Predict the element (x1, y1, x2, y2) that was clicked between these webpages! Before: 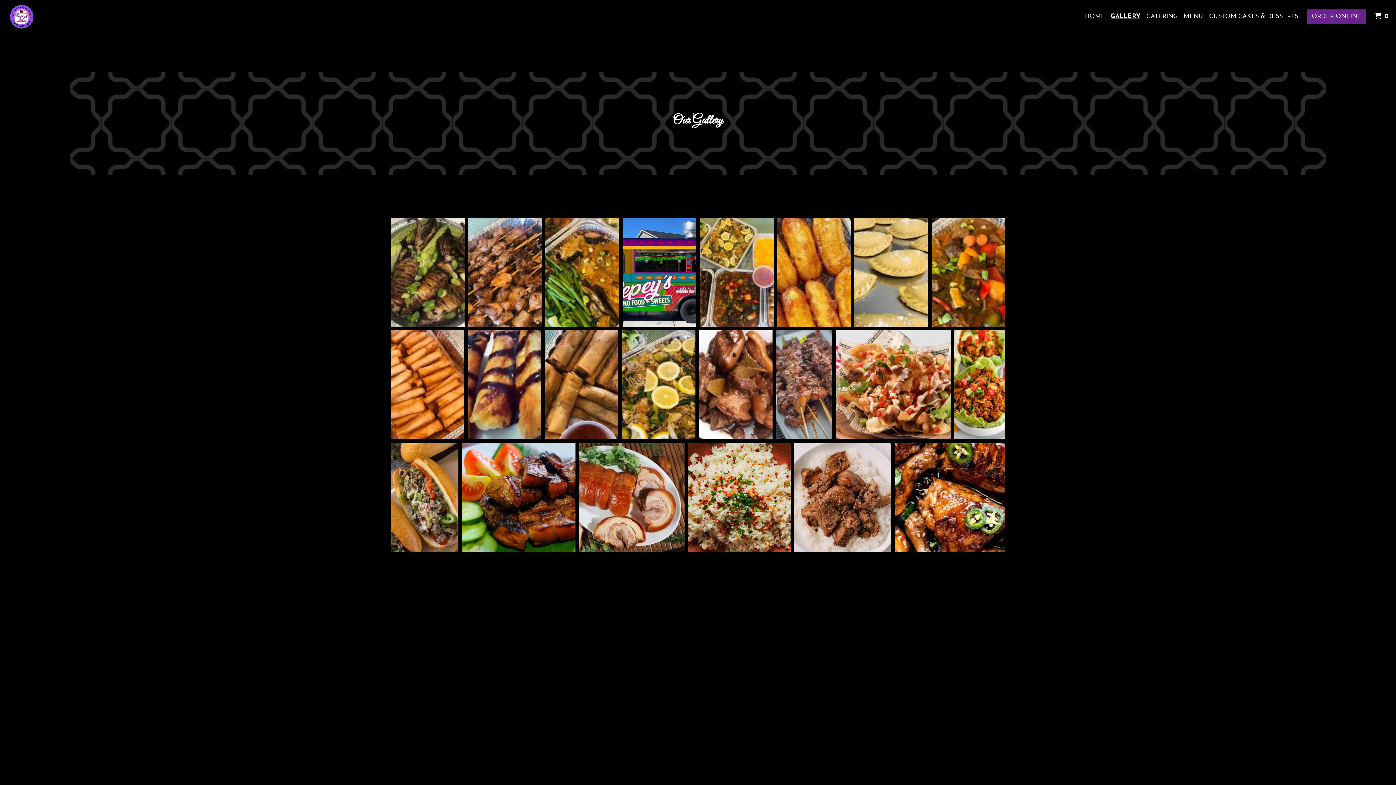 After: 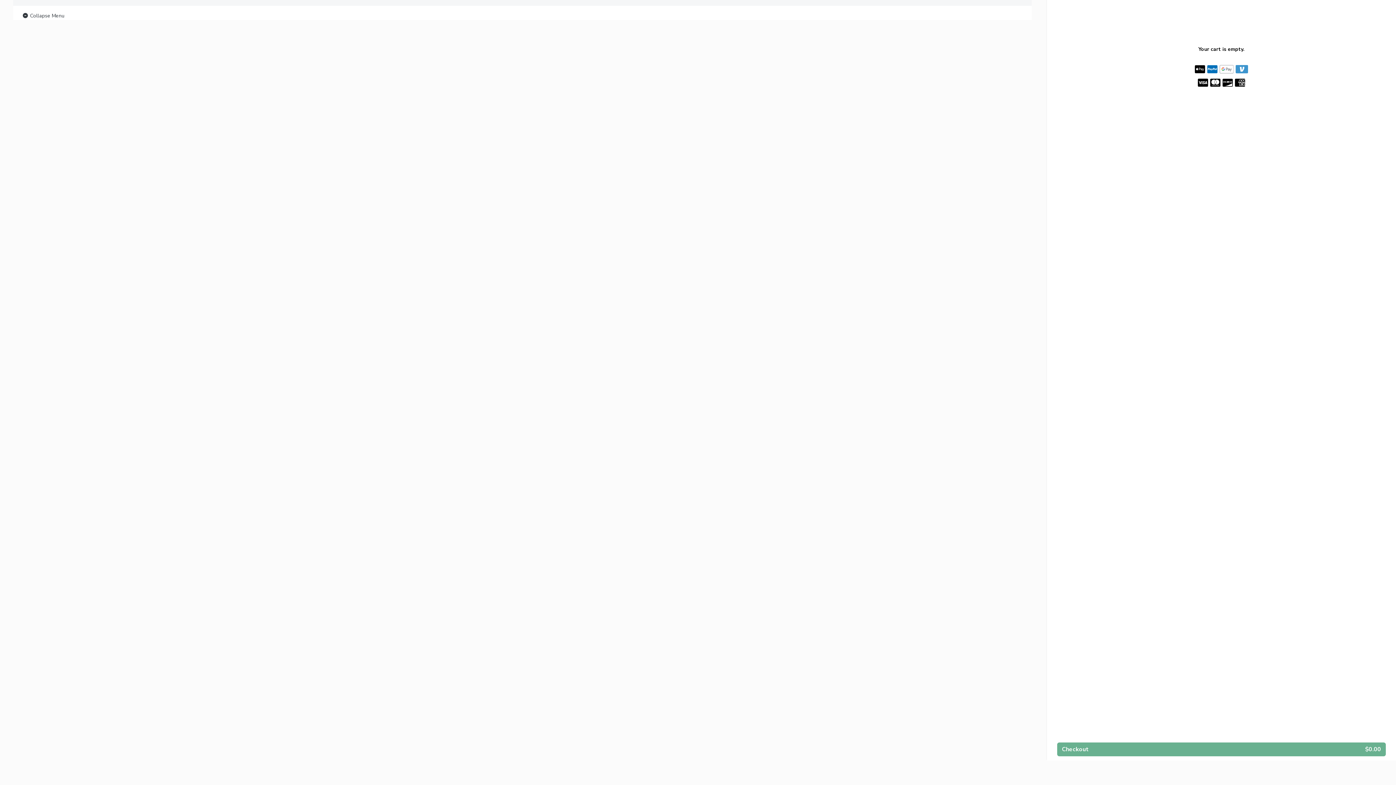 Action: bbox: (2, 0, 38, 31)